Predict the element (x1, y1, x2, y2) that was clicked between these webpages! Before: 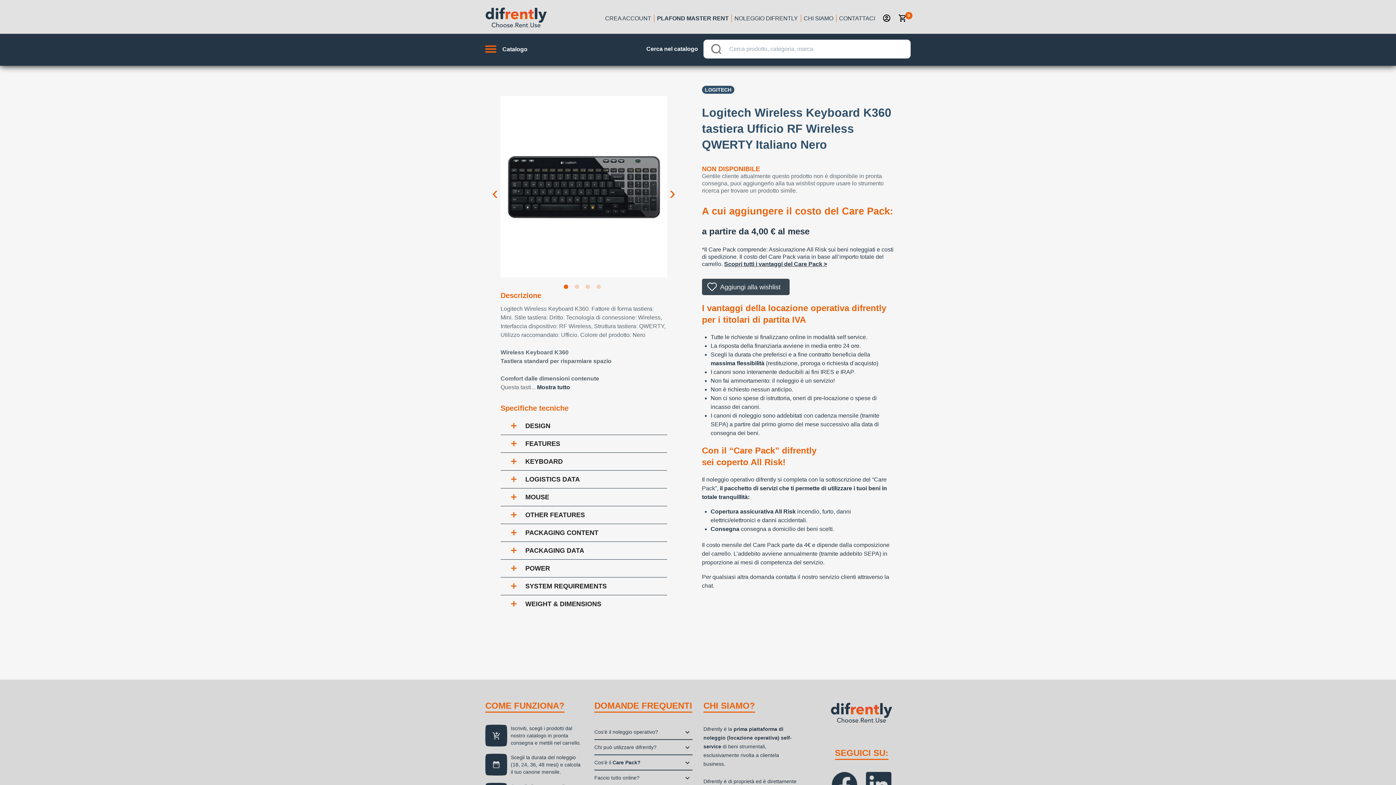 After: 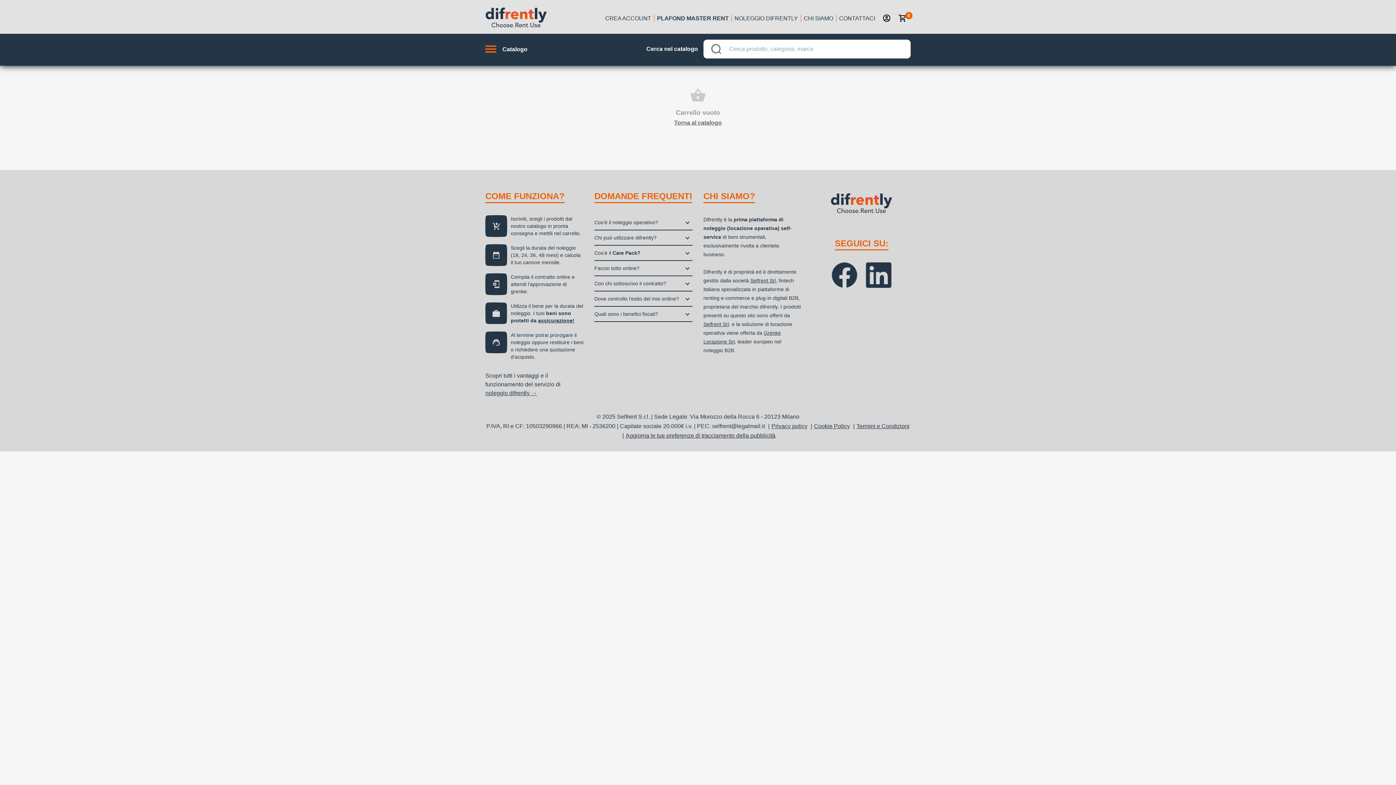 Action: label: 0 bbox: (898, 13, 907, 22)